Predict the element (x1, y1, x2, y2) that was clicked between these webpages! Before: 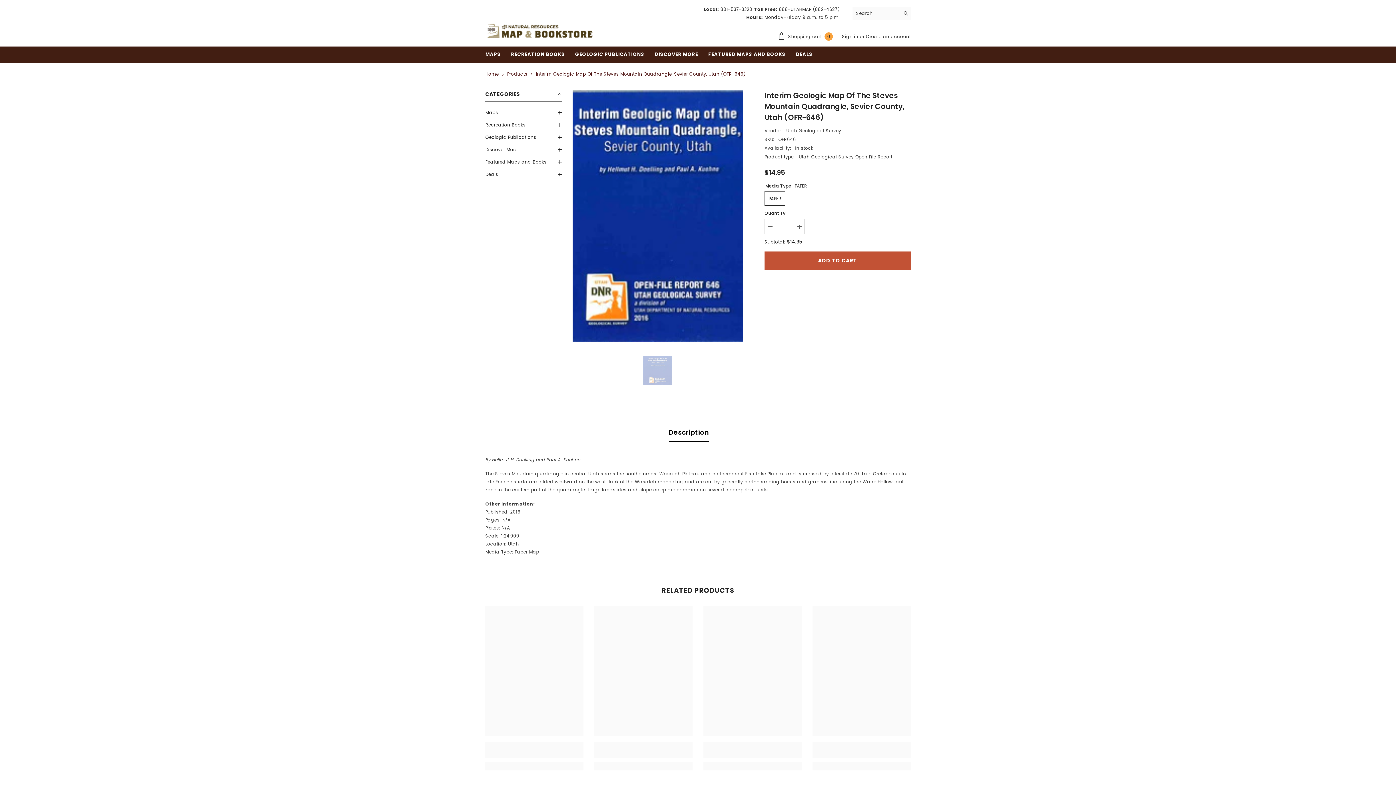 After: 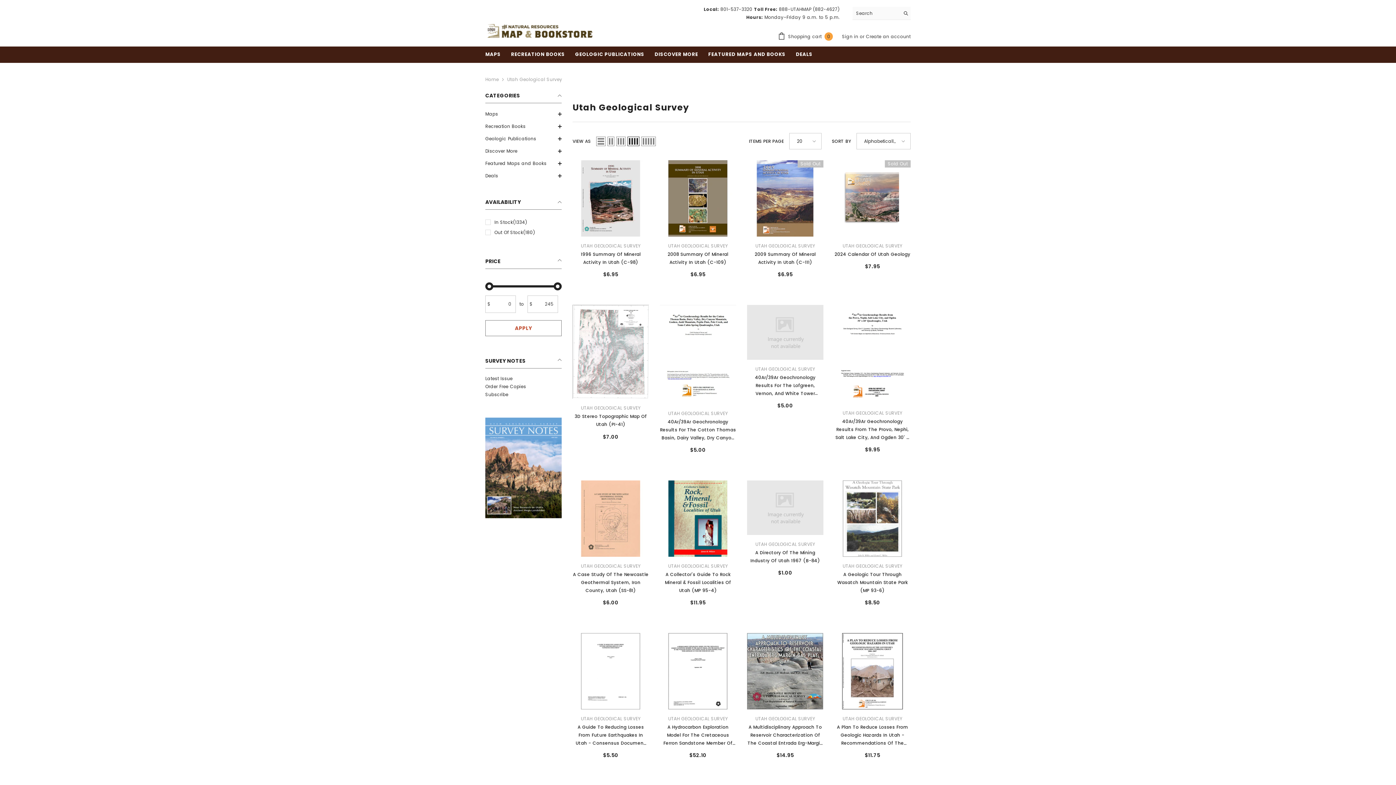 Action: bbox: (786, 127, 841, 133) label: Utah Geological Survey